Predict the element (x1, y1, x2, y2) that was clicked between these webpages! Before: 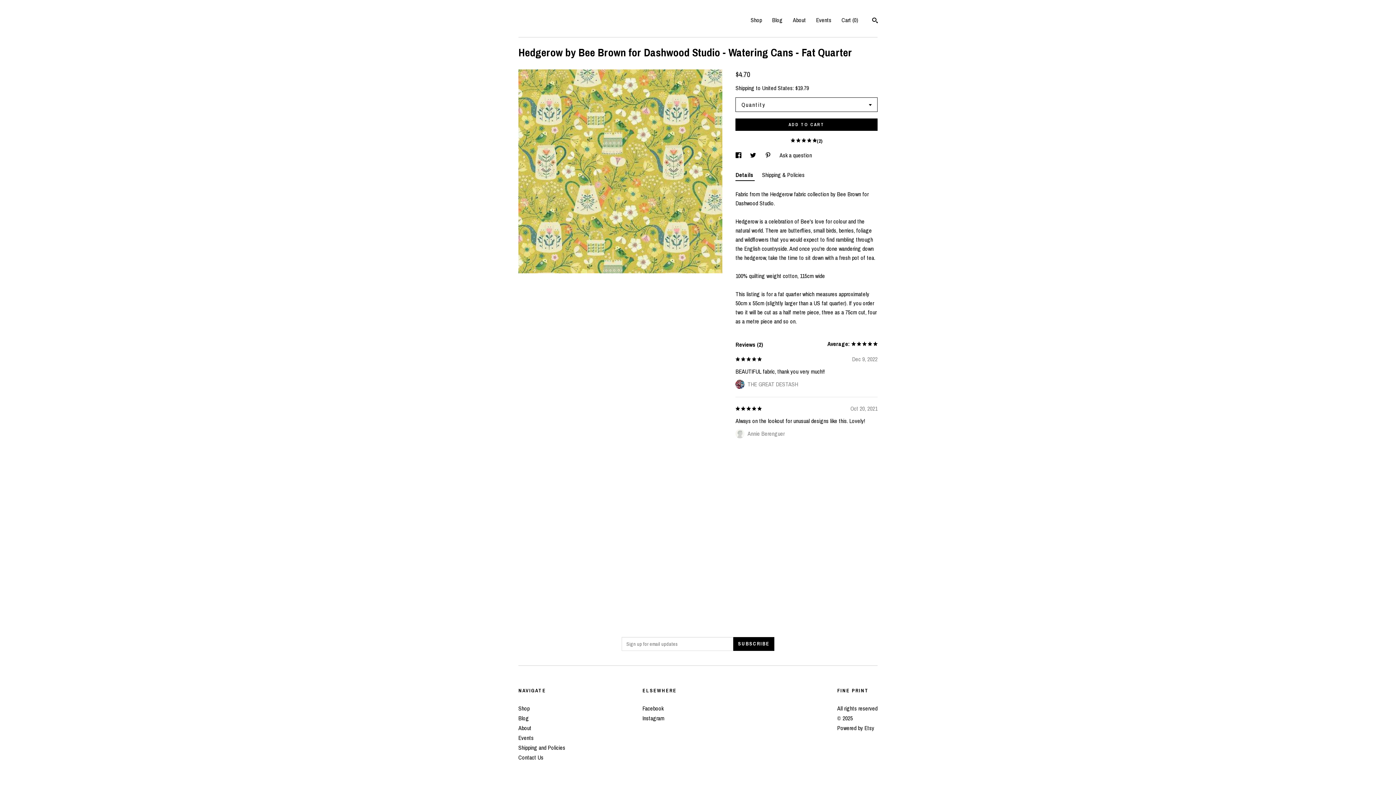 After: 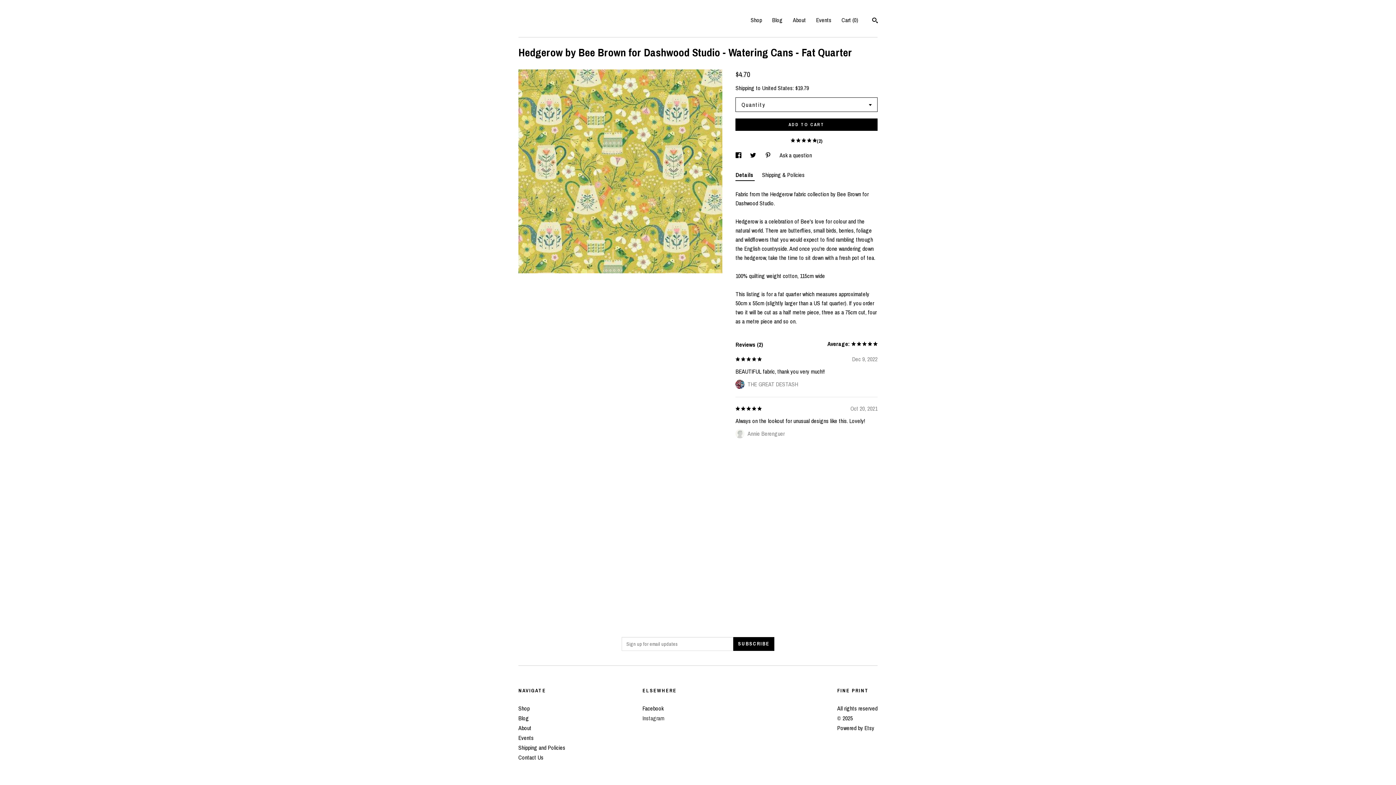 Action: label: Instagram bbox: (642, 714, 664, 722)